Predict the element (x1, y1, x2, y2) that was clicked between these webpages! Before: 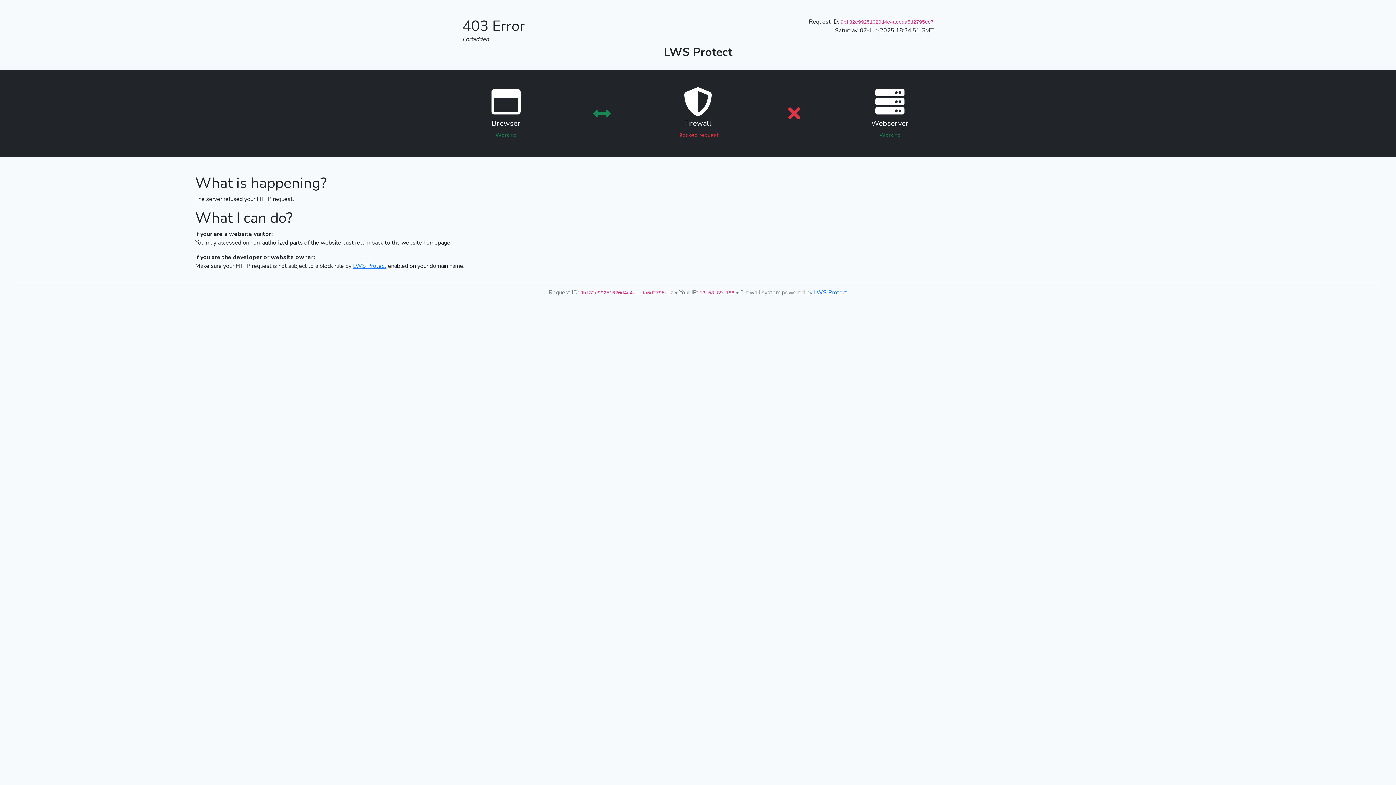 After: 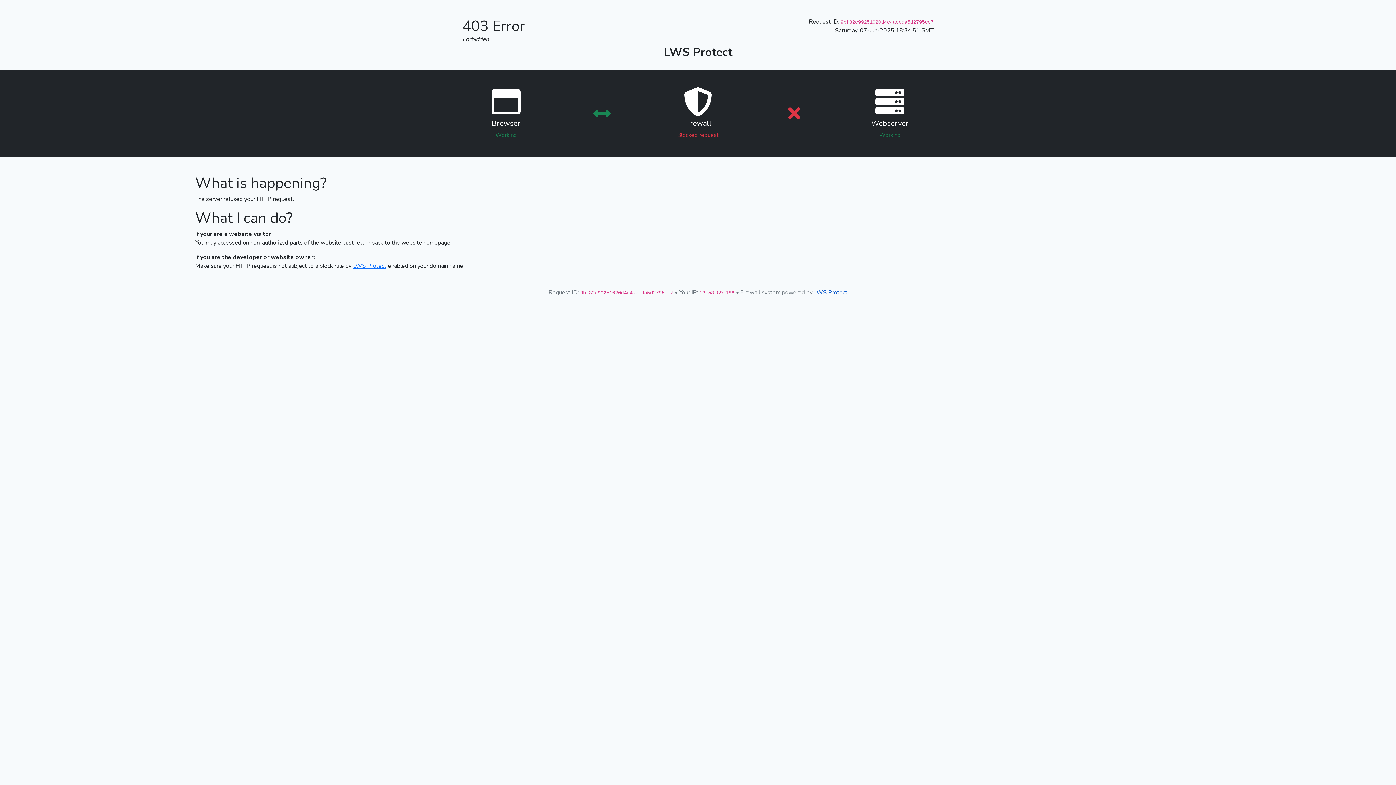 Action: label: LWS Protect bbox: (814, 288, 847, 296)